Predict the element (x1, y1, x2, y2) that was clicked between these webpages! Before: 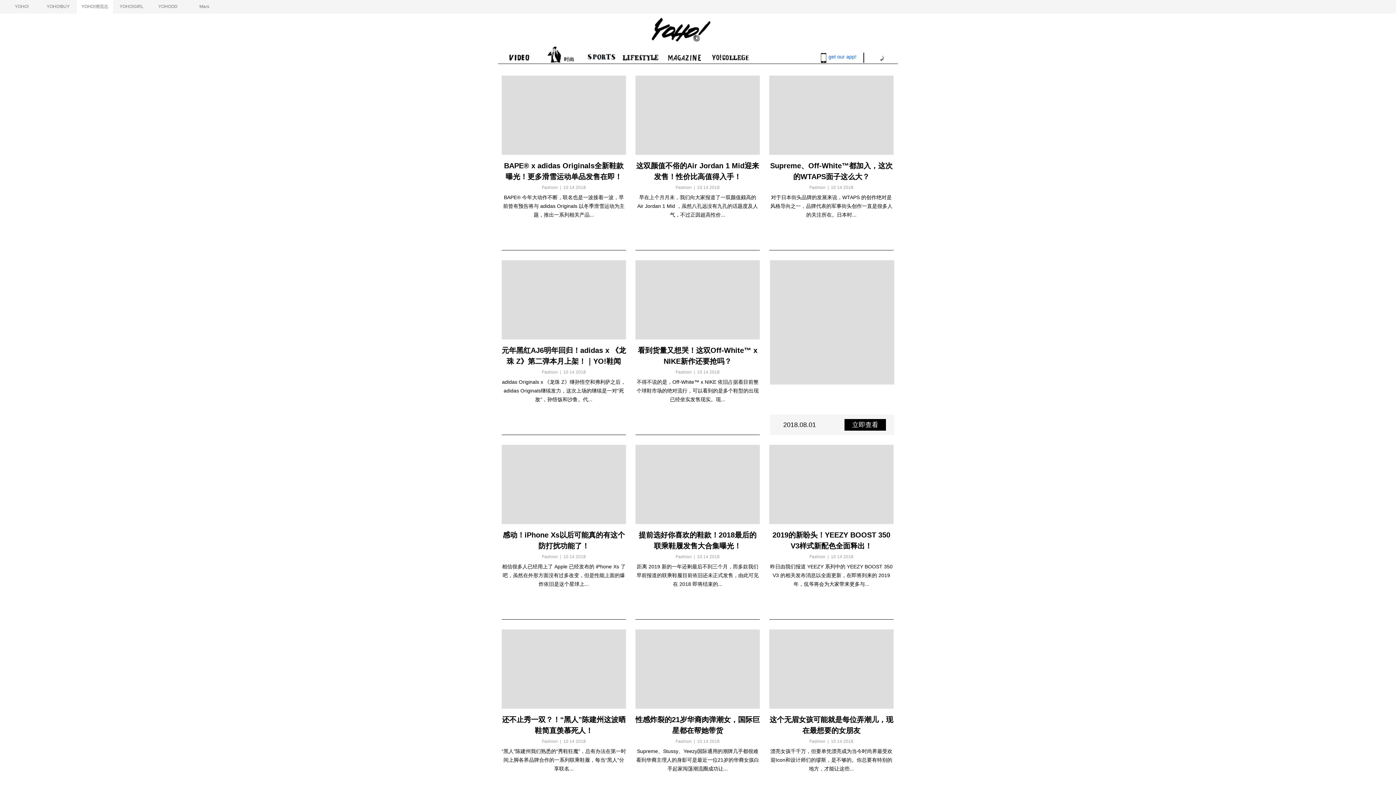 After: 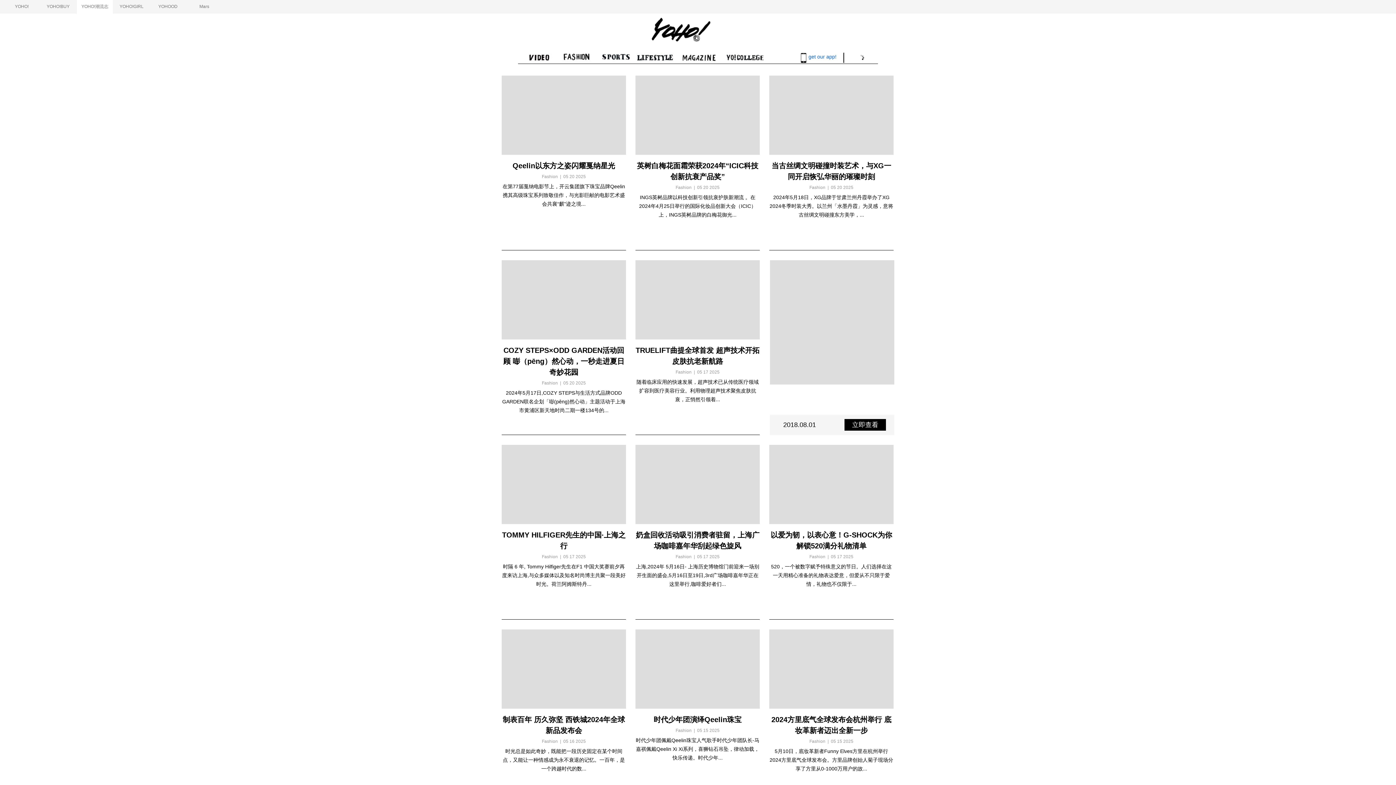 Action: bbox: (650, 17, 745, 42)